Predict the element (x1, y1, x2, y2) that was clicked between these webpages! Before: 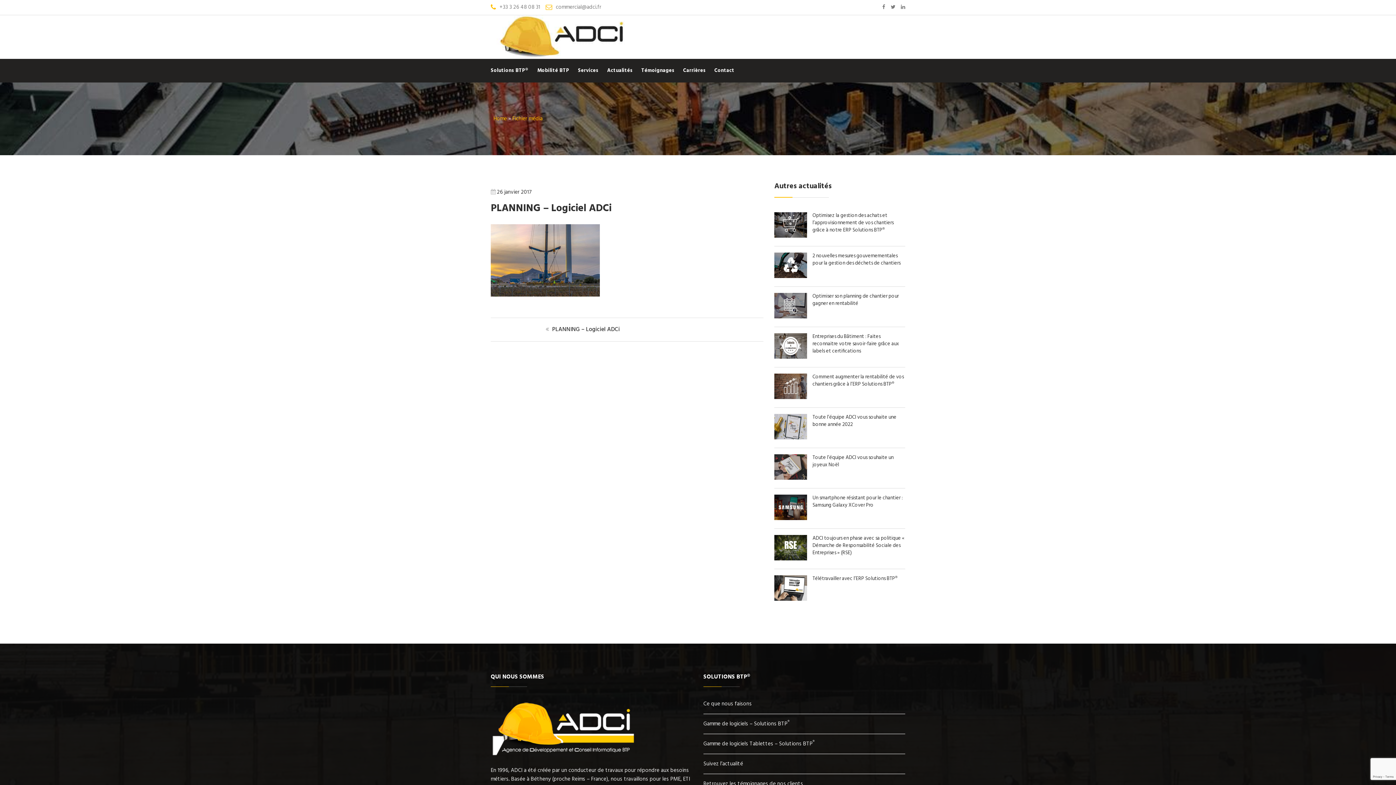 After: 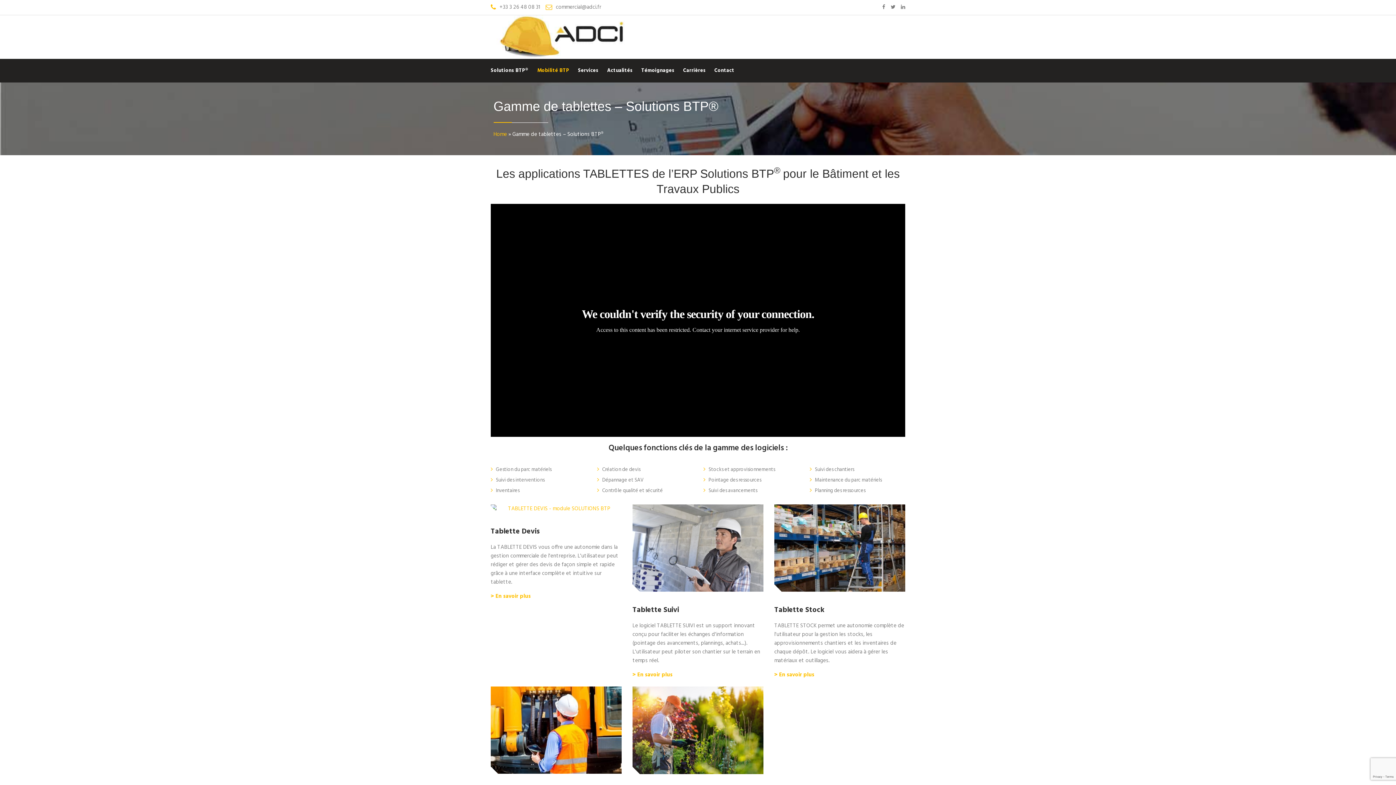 Action: label: Mobilité BTP bbox: (537, 58, 569, 82)